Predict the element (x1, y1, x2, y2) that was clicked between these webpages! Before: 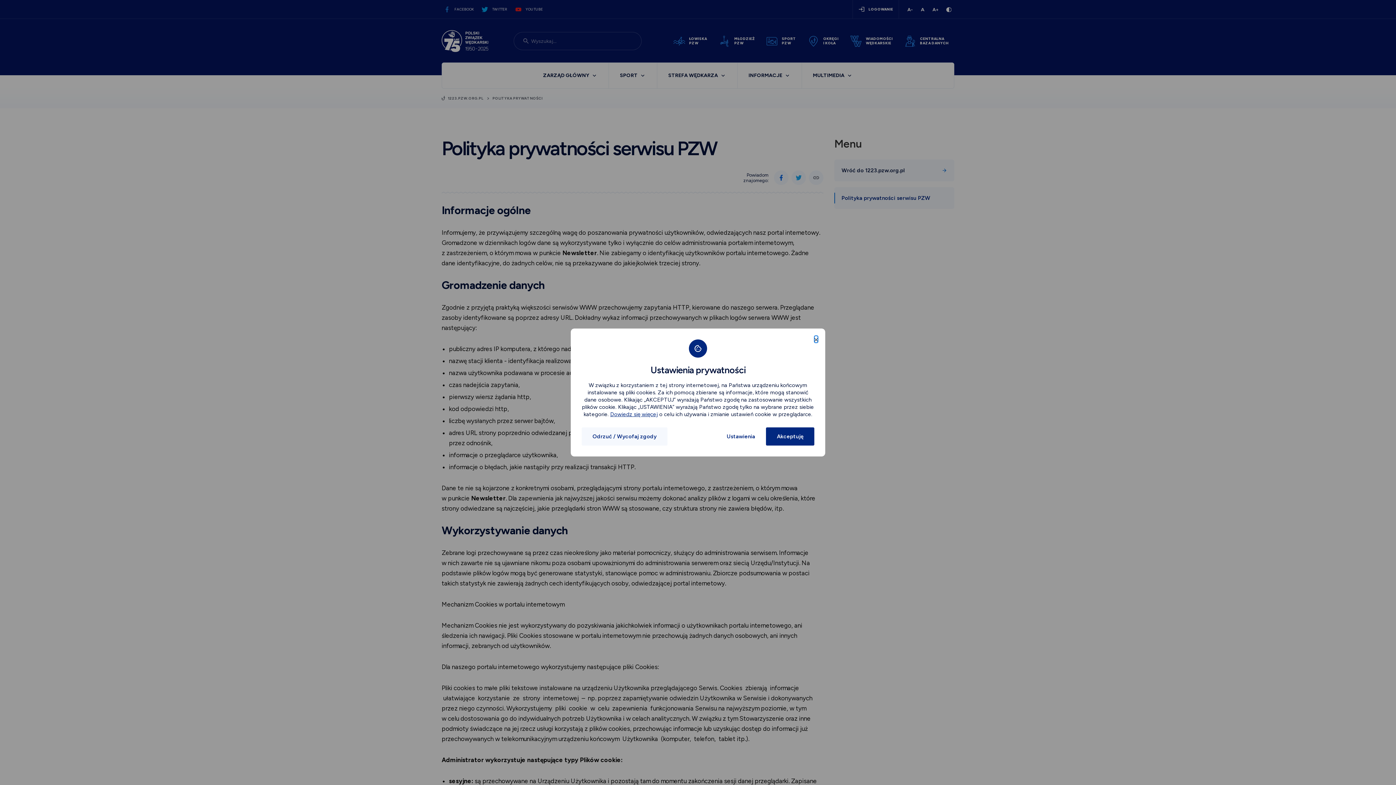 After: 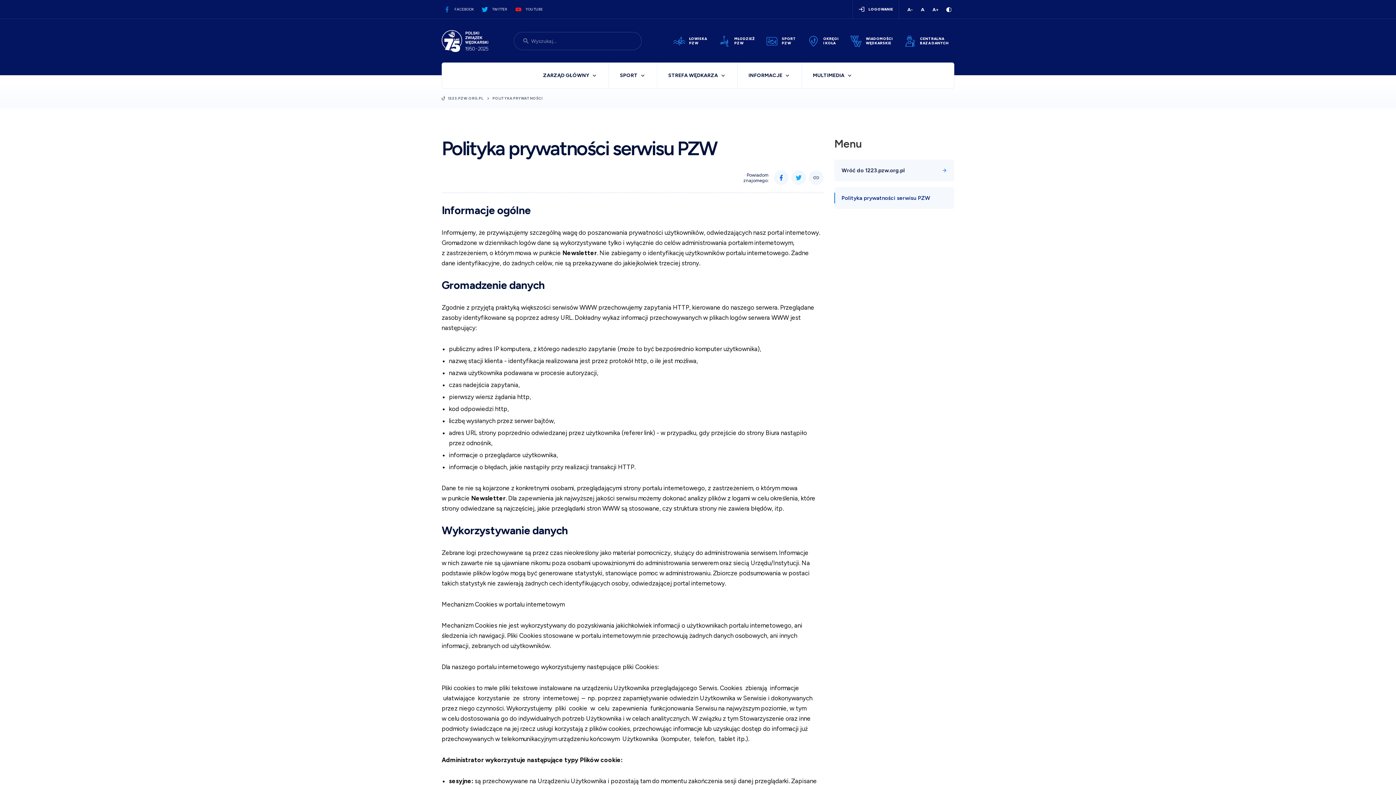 Action: bbox: (581, 427, 667, 445) label: Odrzuć / Wycofaj zgody